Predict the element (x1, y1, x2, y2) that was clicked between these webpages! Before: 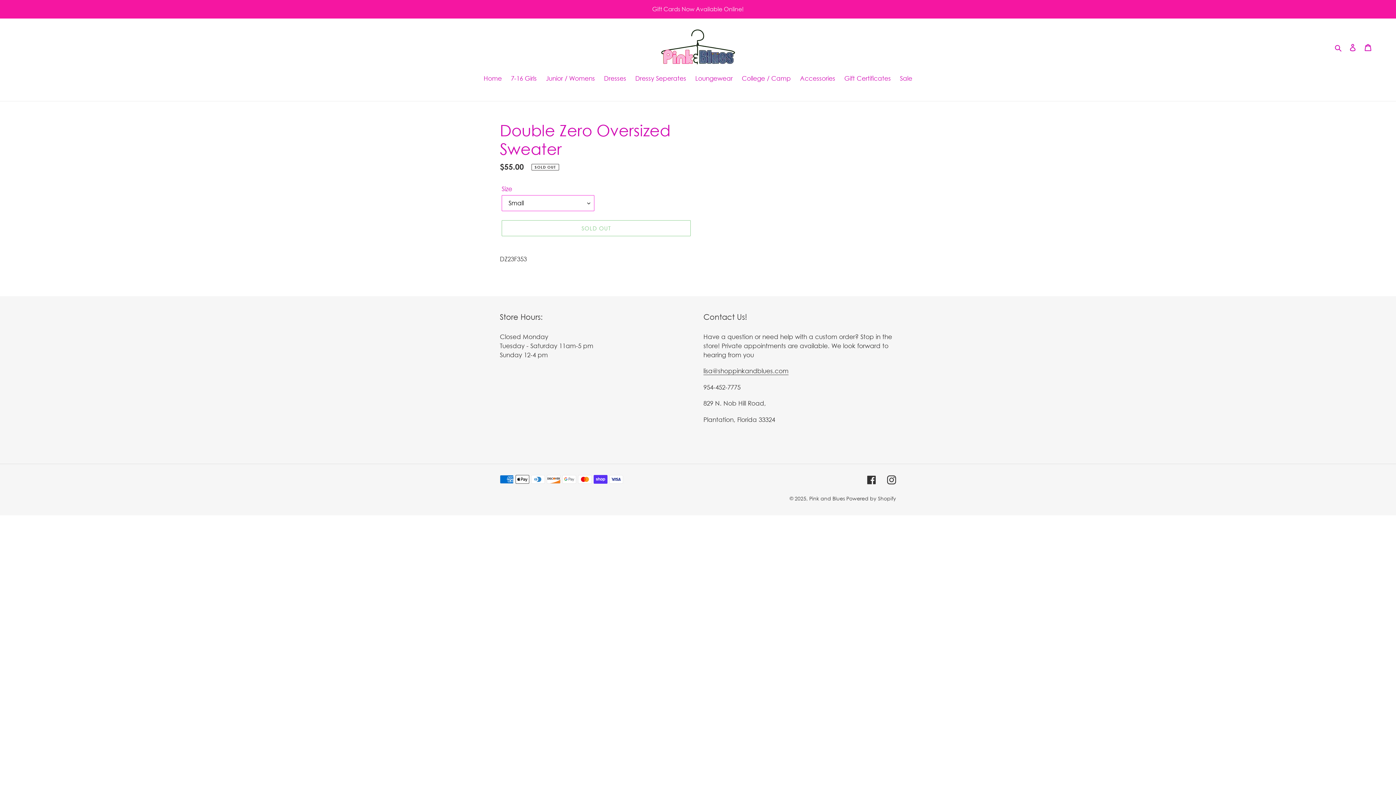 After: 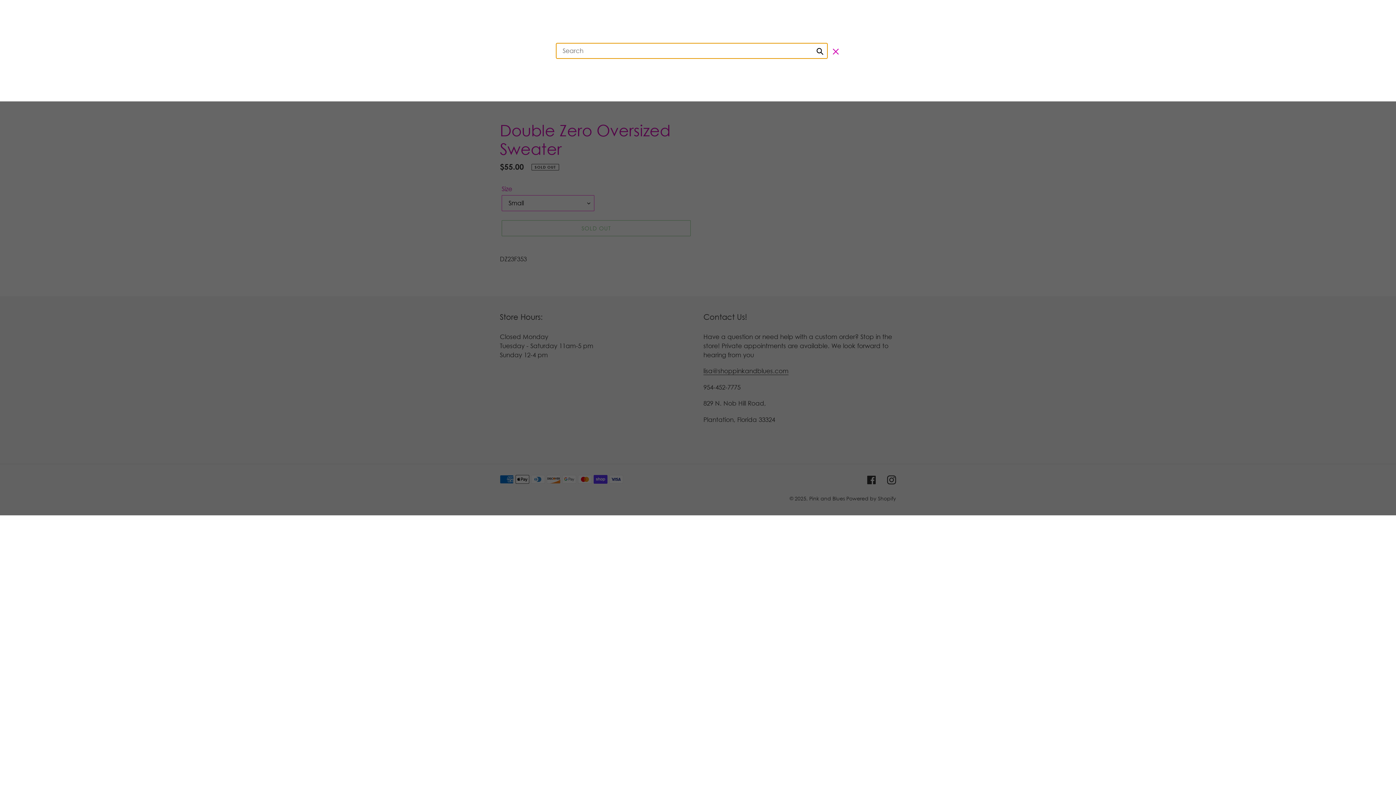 Action: bbox: (1332, 42, 1345, 52) label: Search